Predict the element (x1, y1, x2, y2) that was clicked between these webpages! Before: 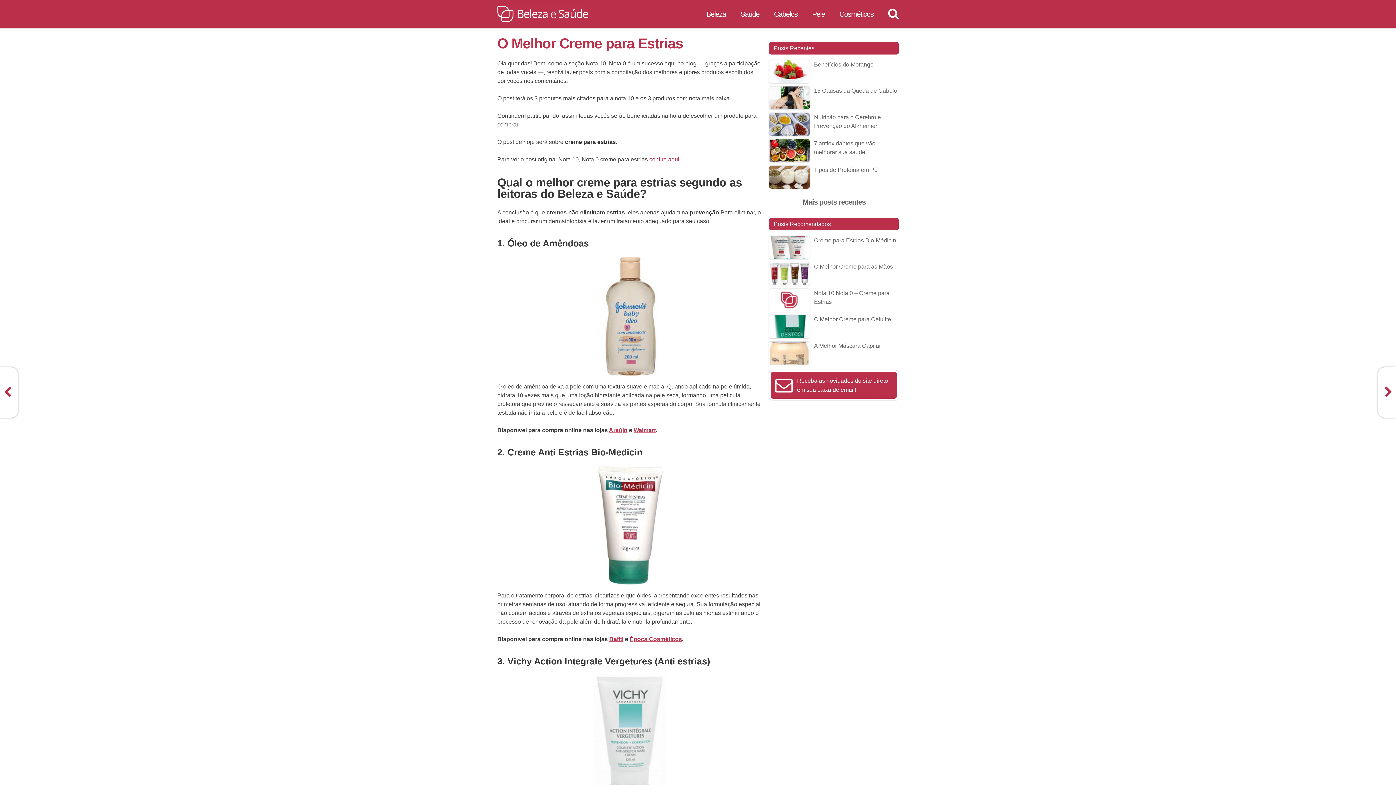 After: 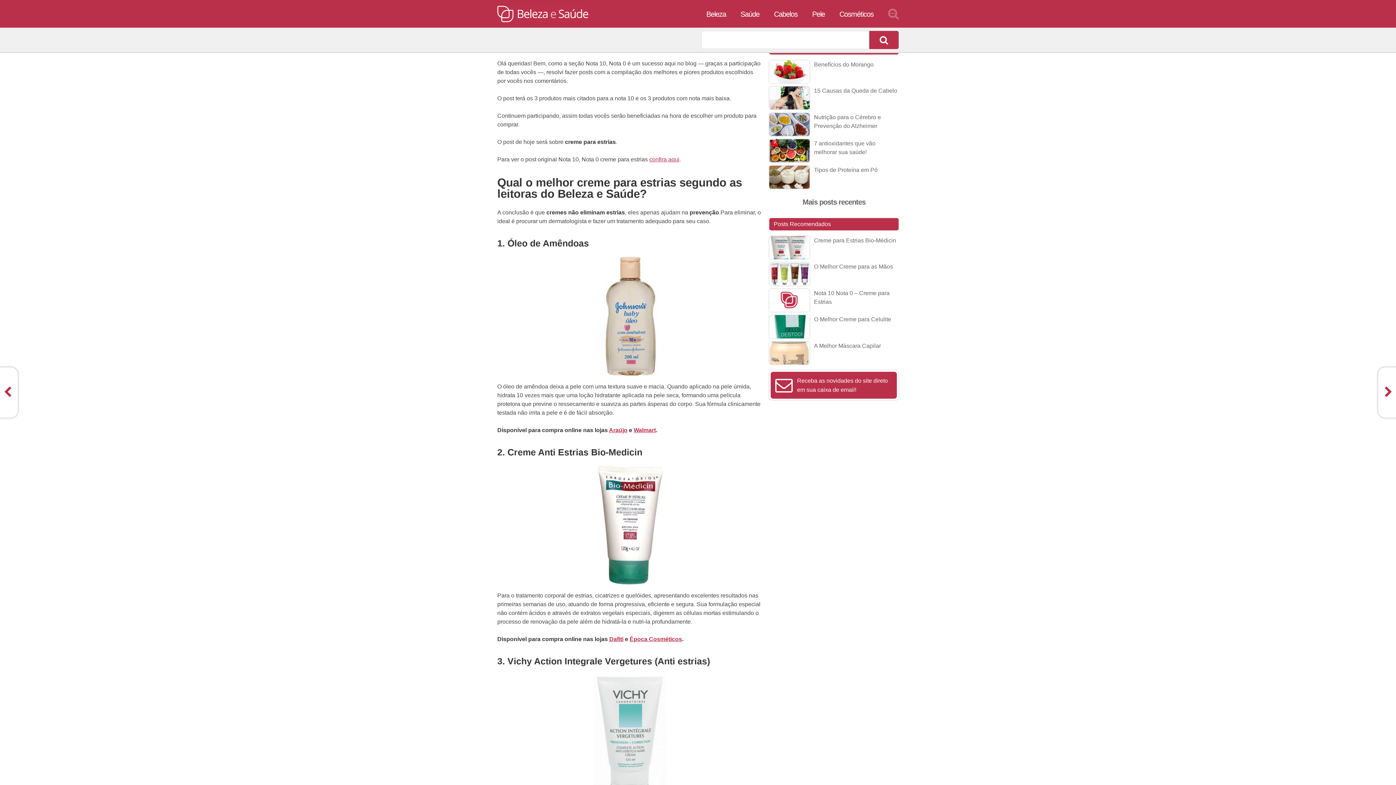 Action: label: Busca bbox: (888, 7, 898, 20)